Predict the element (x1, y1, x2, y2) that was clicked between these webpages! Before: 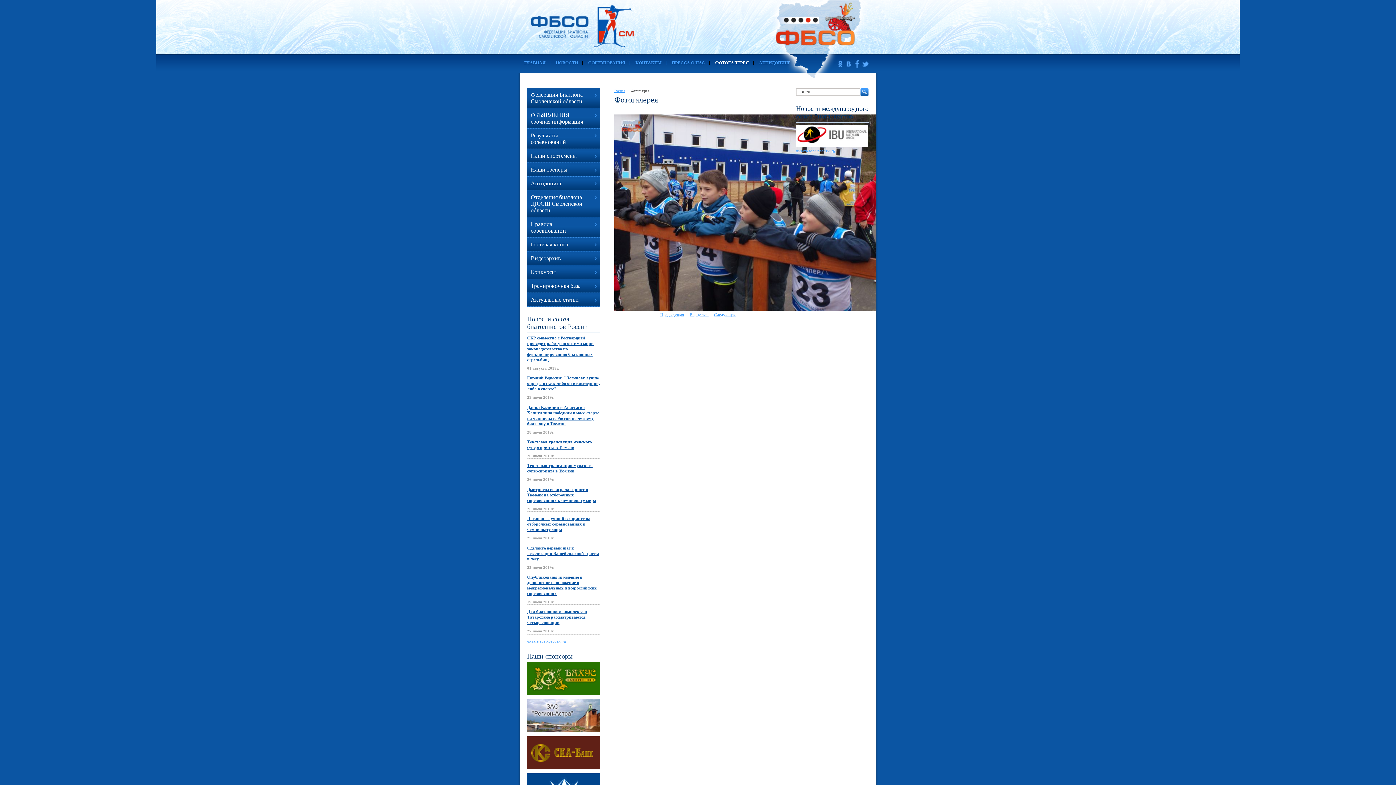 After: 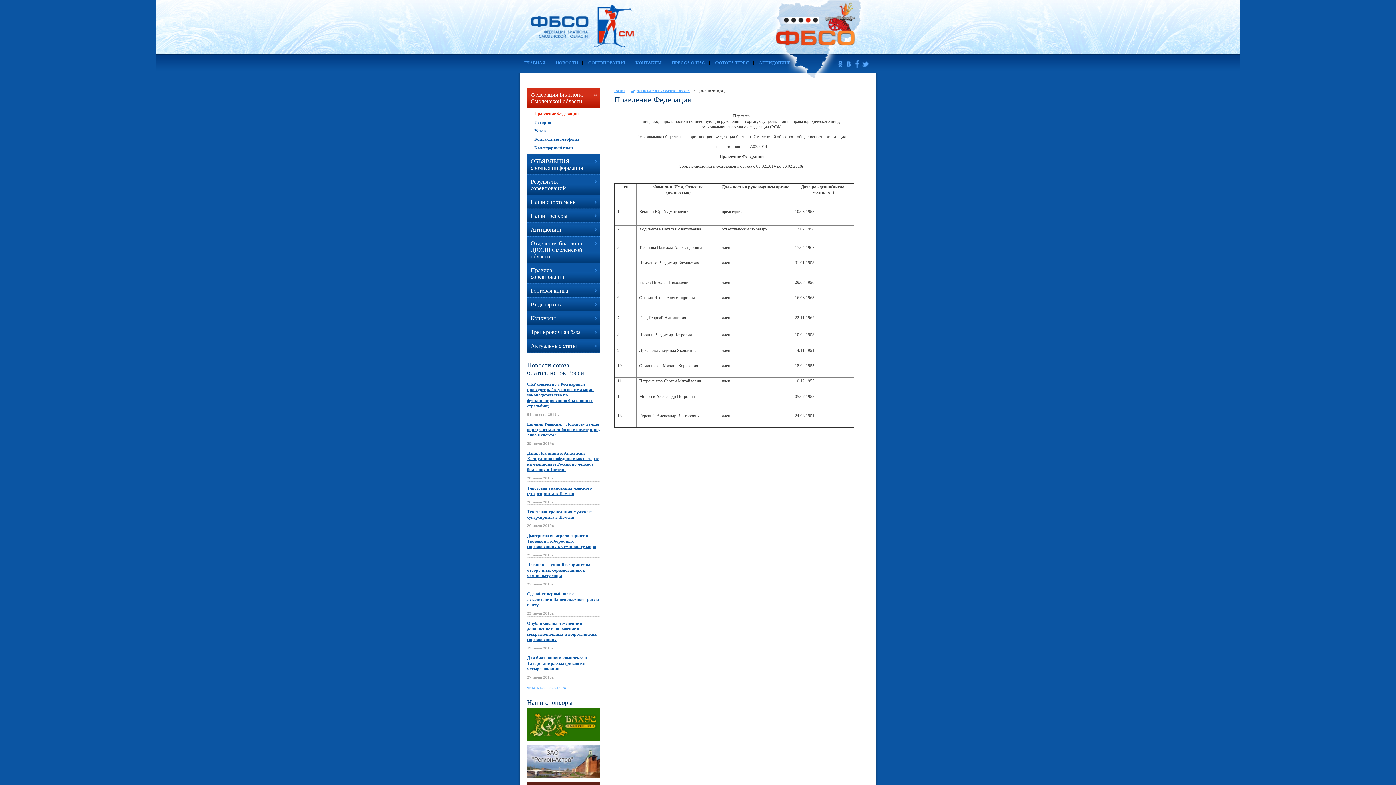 Action: bbox: (530, 91, 582, 104) label: Федерация Биатлона Смоленской области